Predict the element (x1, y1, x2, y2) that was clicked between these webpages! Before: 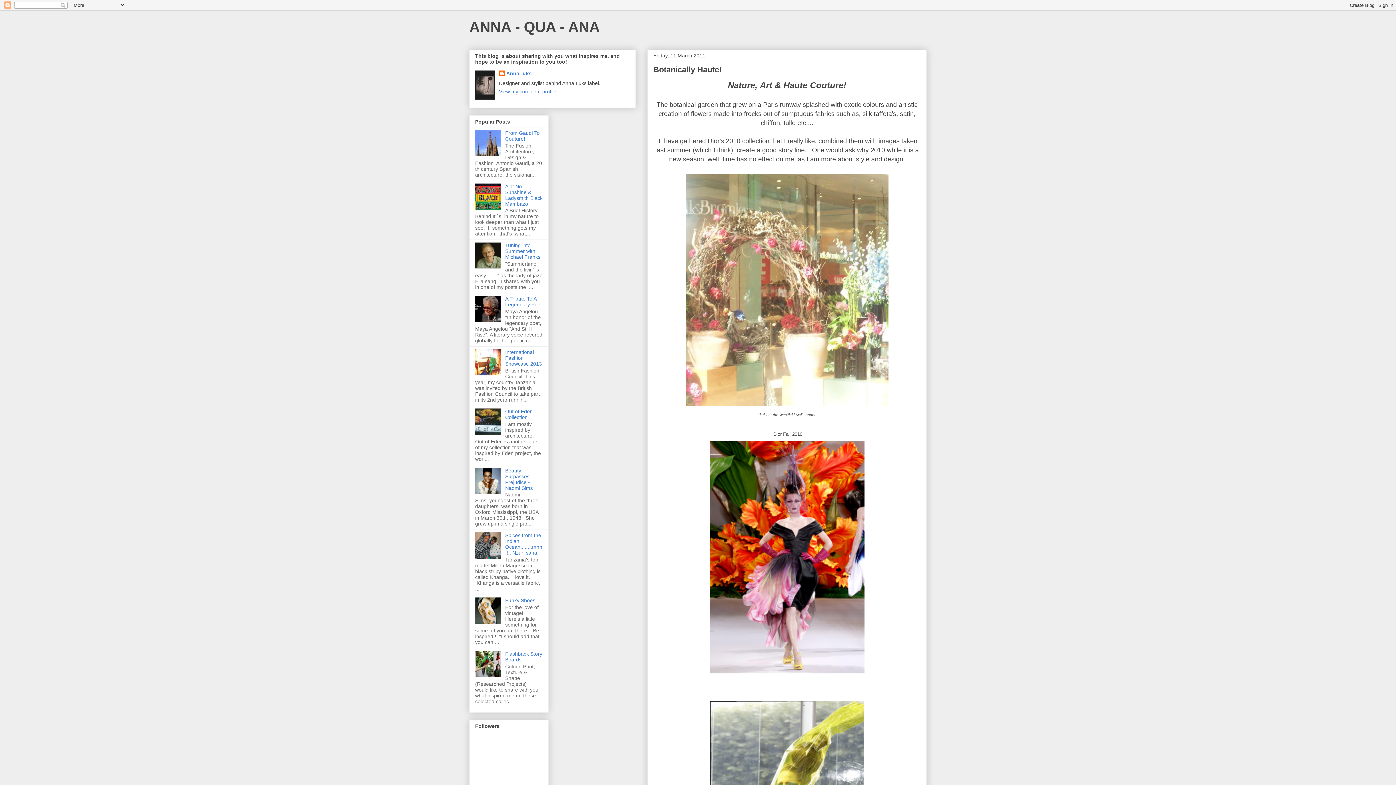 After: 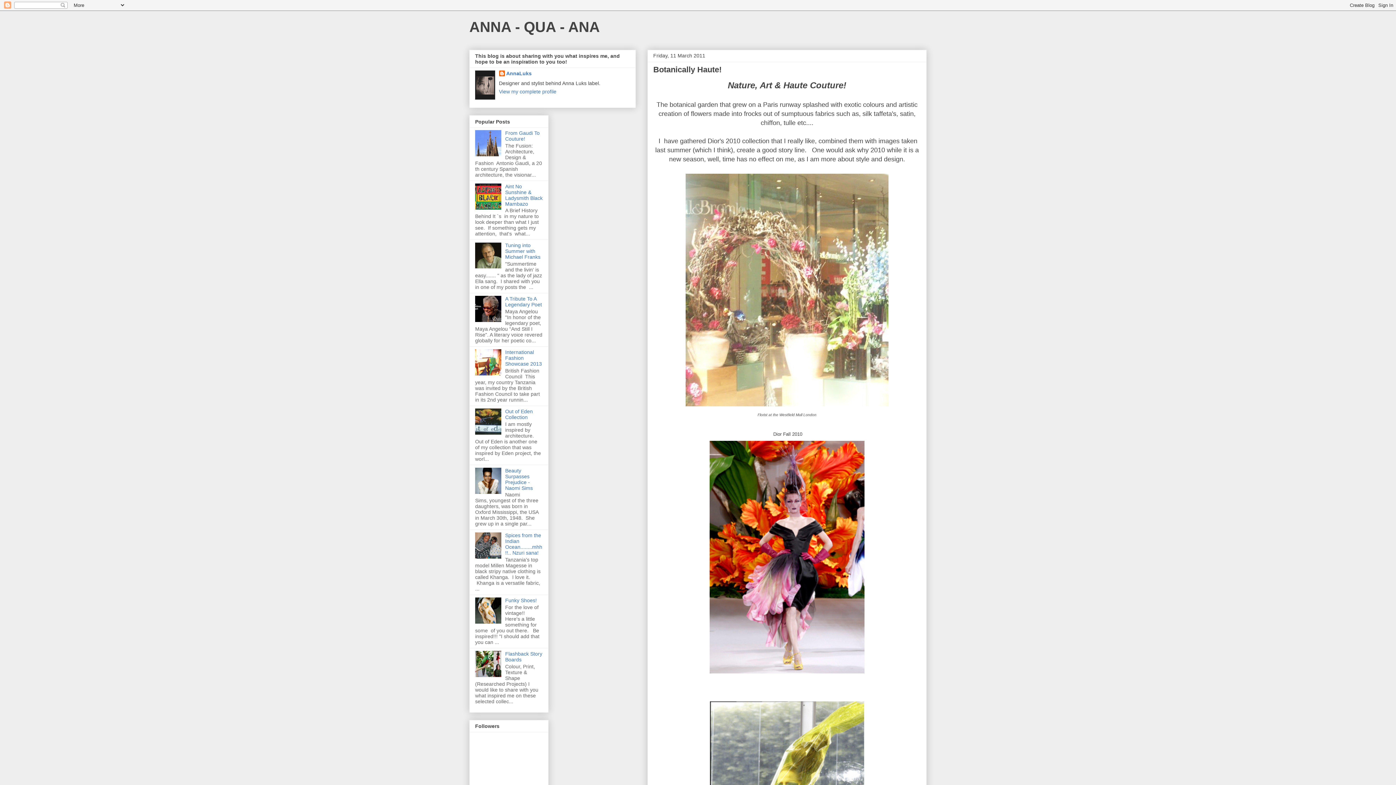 Action: bbox: (475, 672, 503, 678)